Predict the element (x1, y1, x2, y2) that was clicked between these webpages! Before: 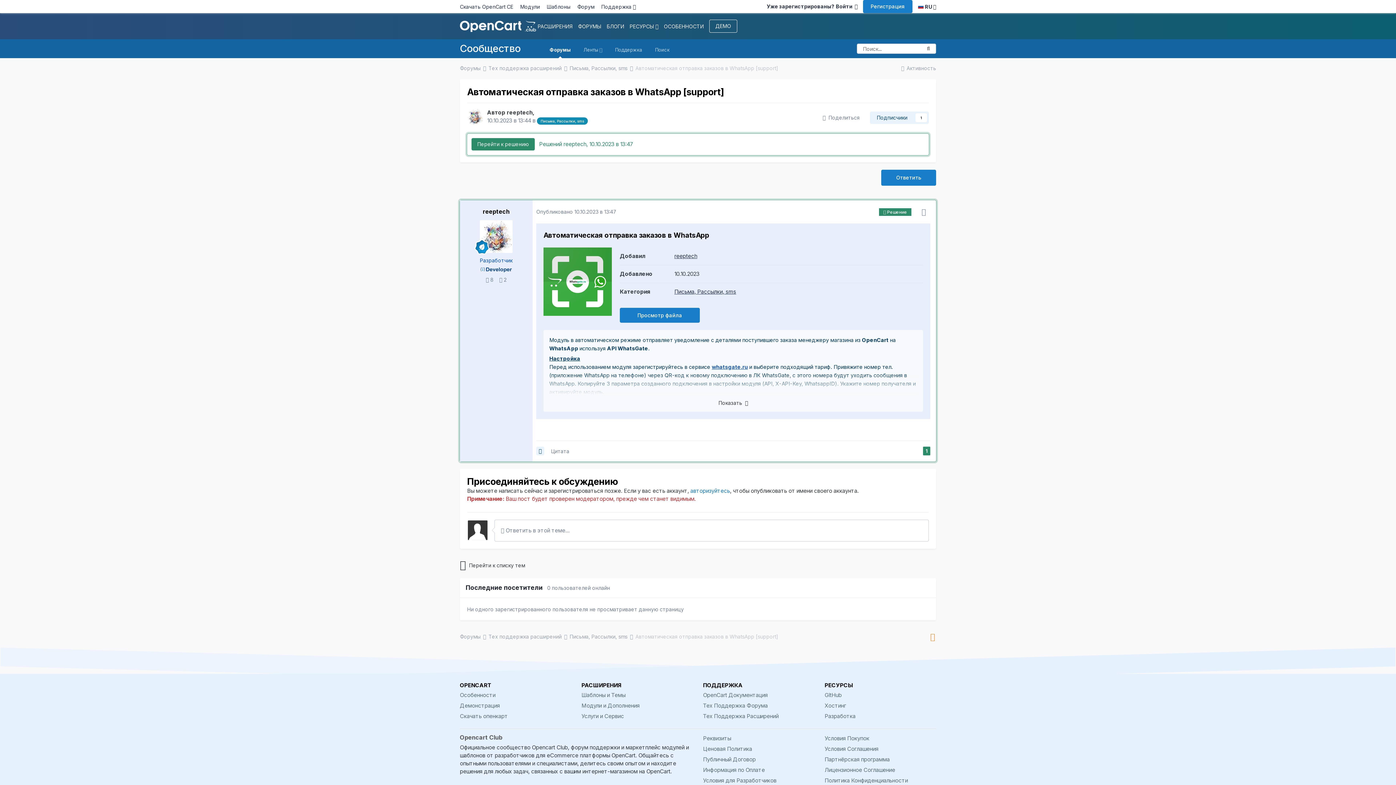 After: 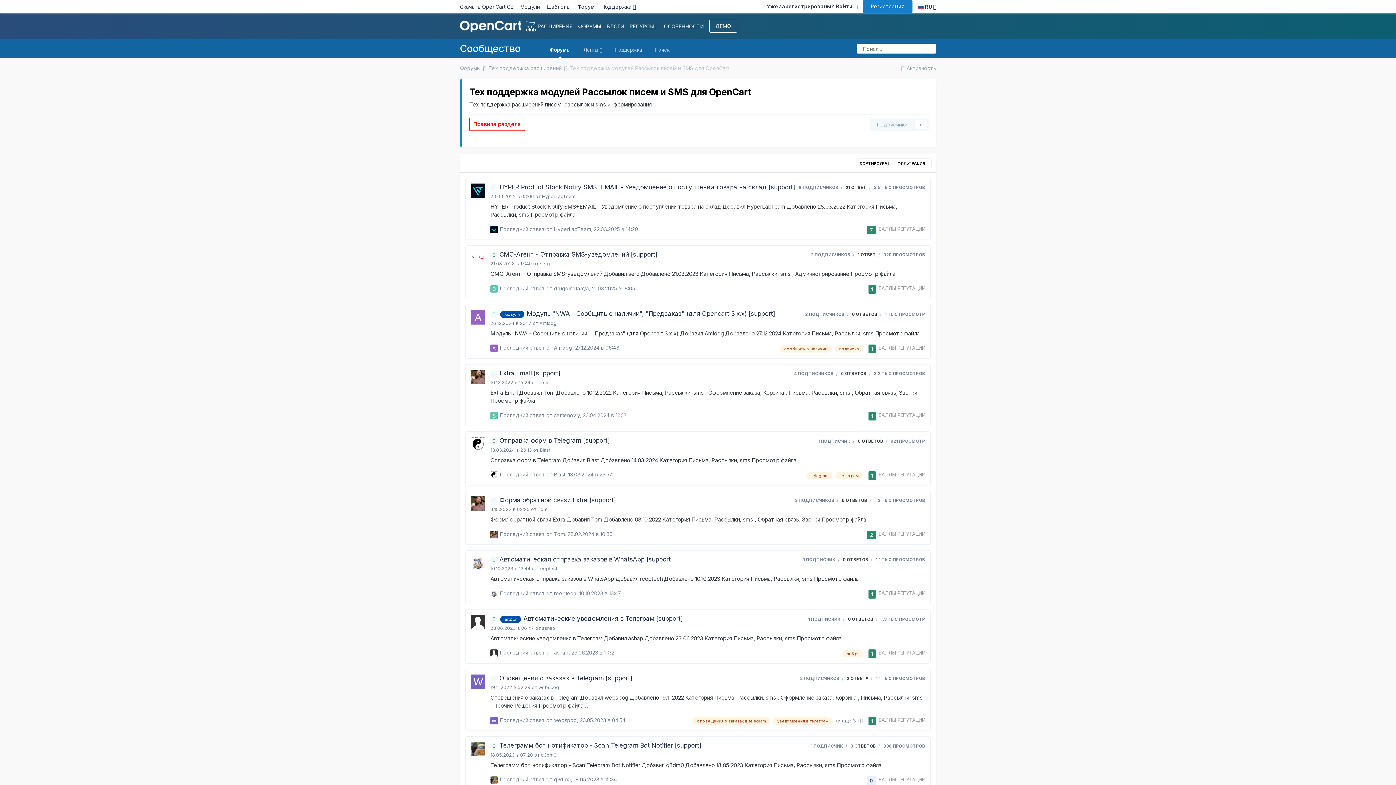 Action: label: Письма, Рассылки, sms  bbox: (569, 633, 634, 639)